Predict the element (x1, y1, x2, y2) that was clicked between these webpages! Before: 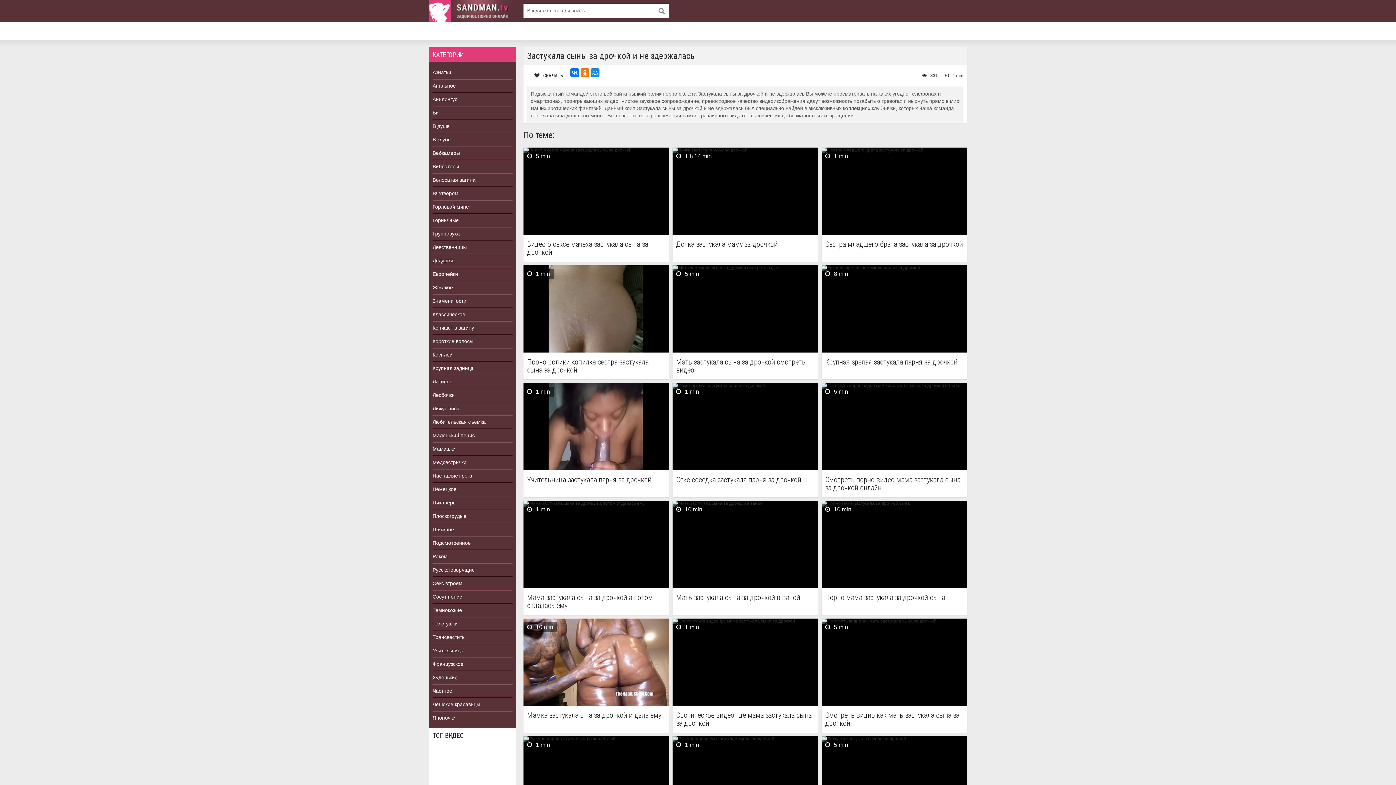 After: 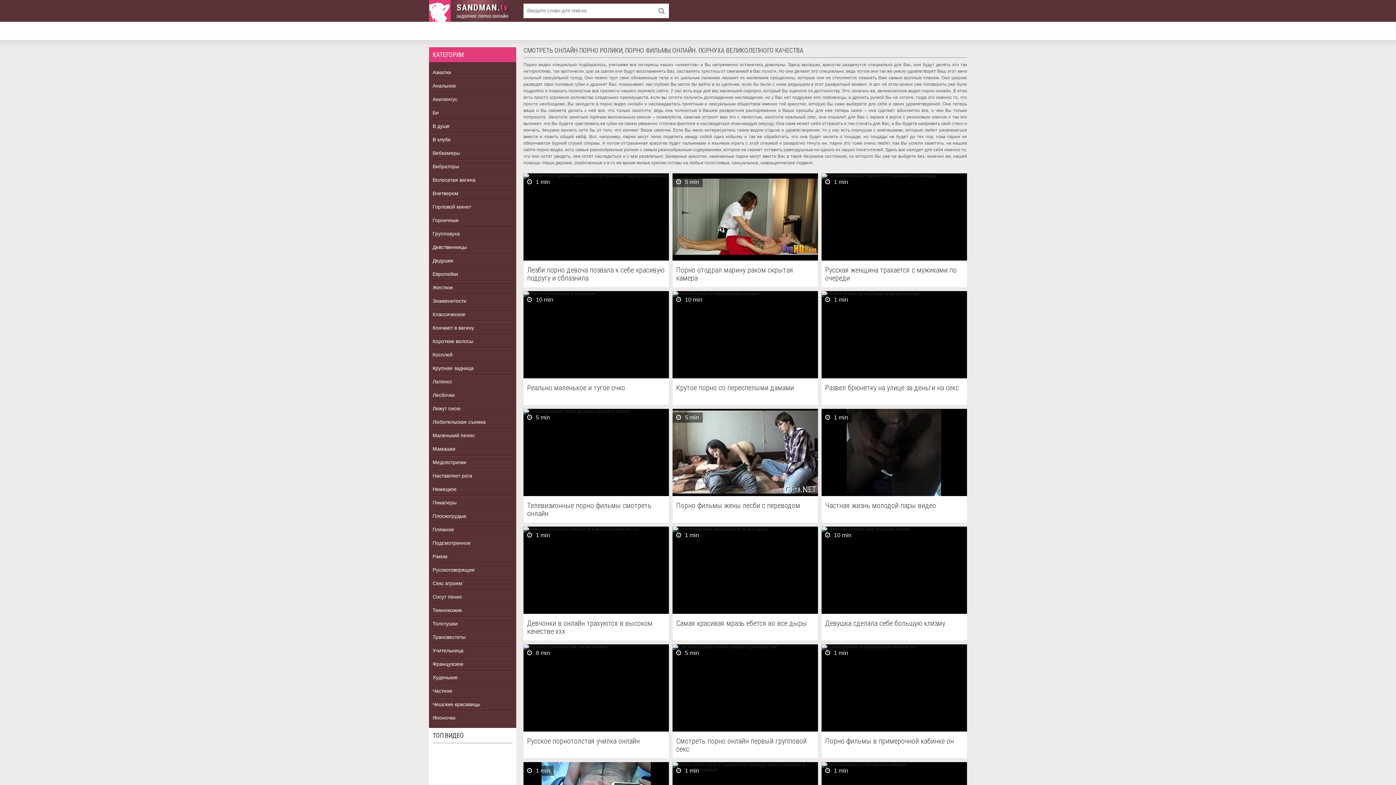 Action: bbox: (429, 0, 516, 21)